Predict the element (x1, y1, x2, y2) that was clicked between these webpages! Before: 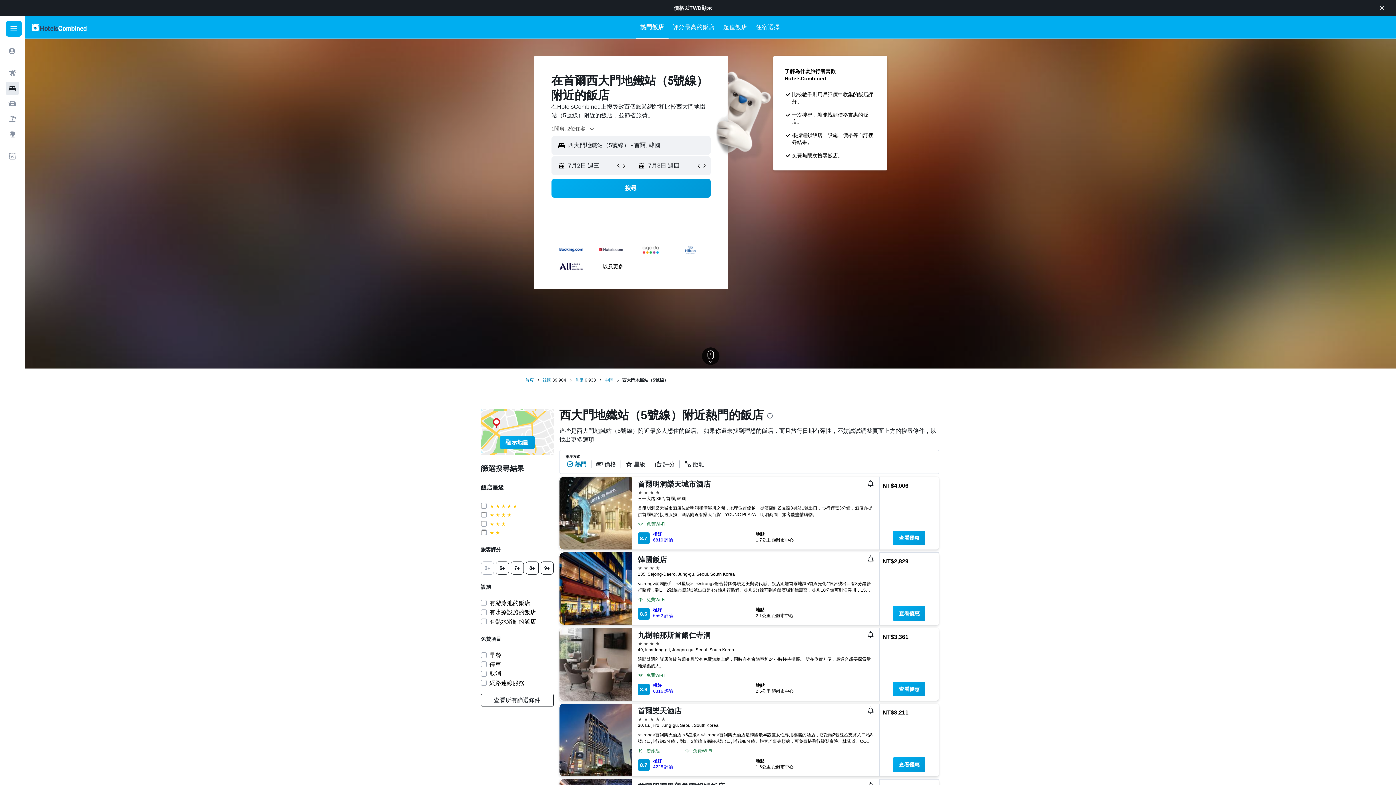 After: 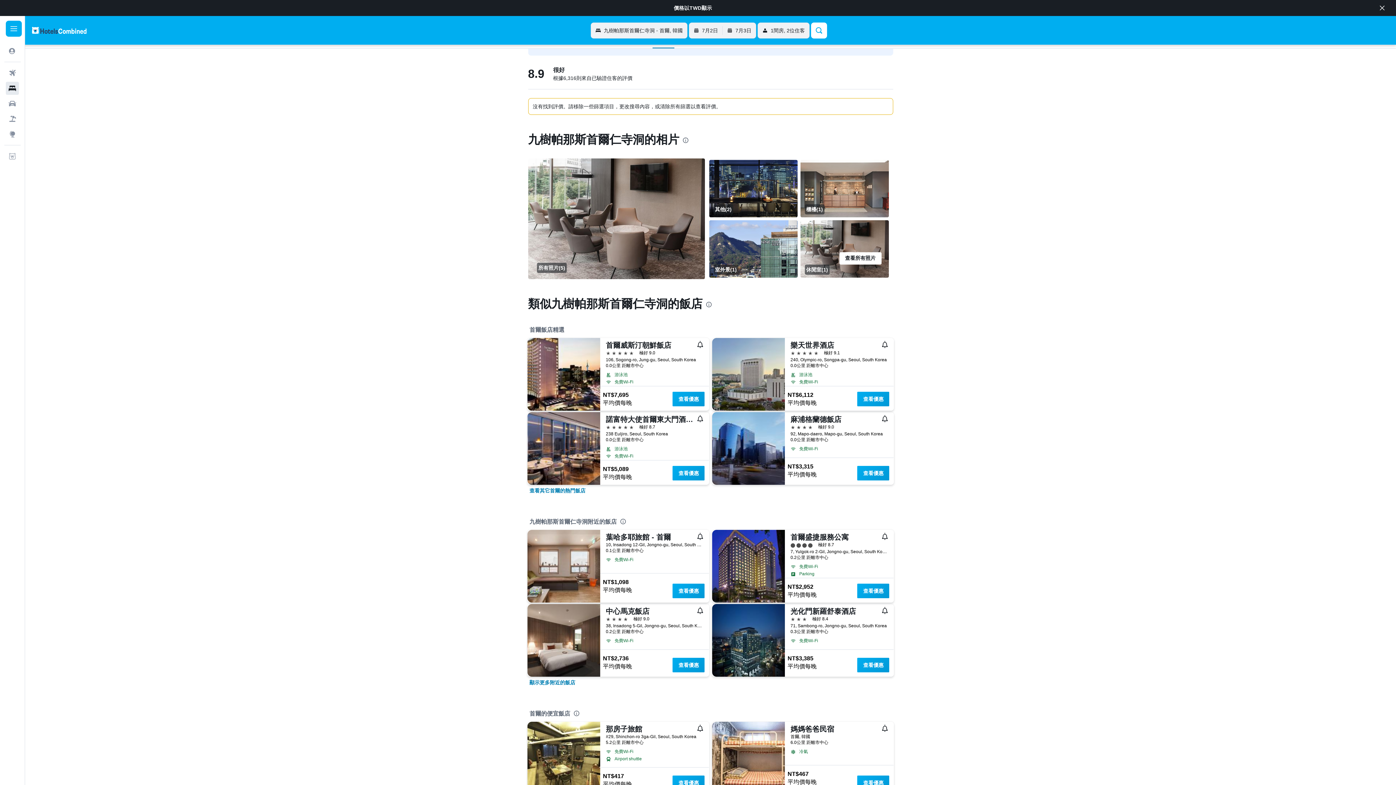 Action: label: 8.9
極好
6316 評論 bbox: (638, 682, 755, 695)